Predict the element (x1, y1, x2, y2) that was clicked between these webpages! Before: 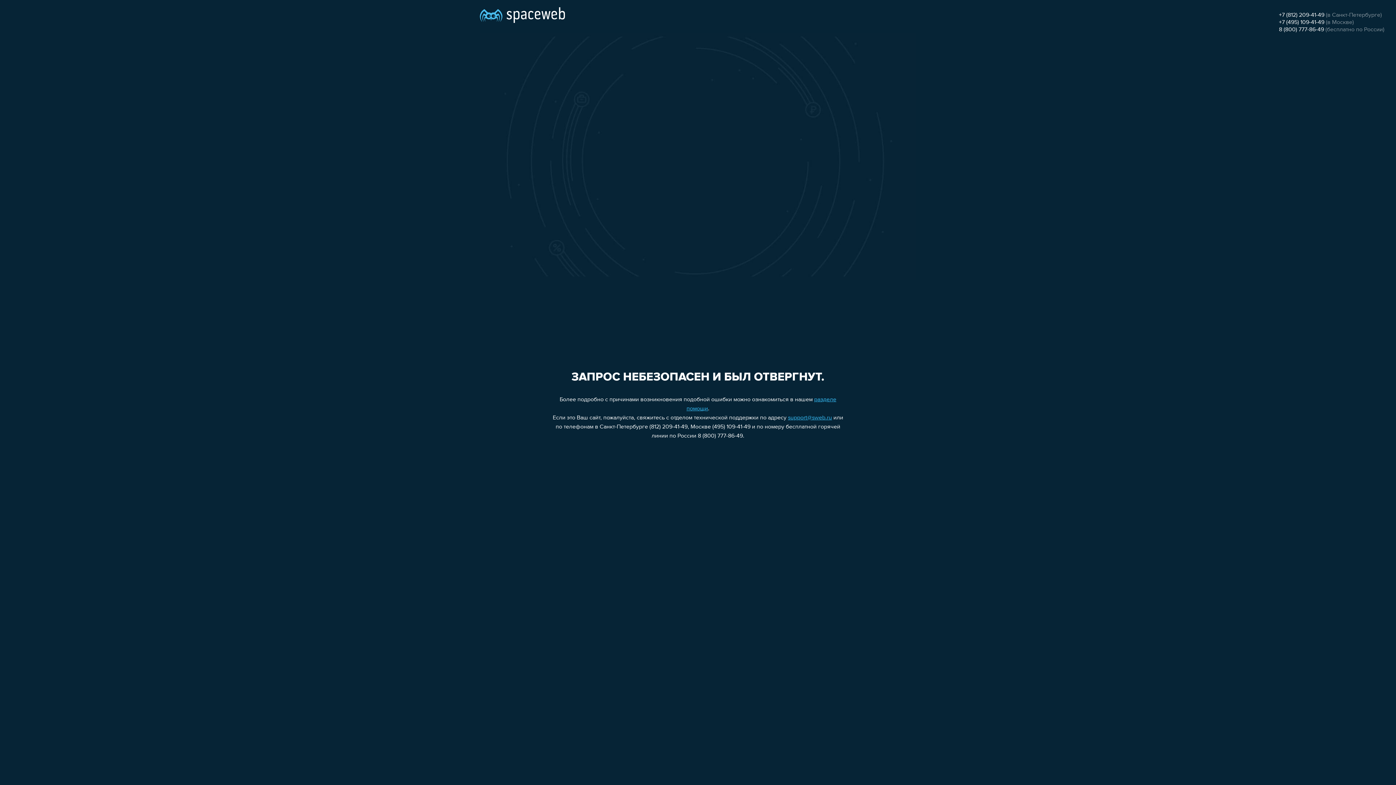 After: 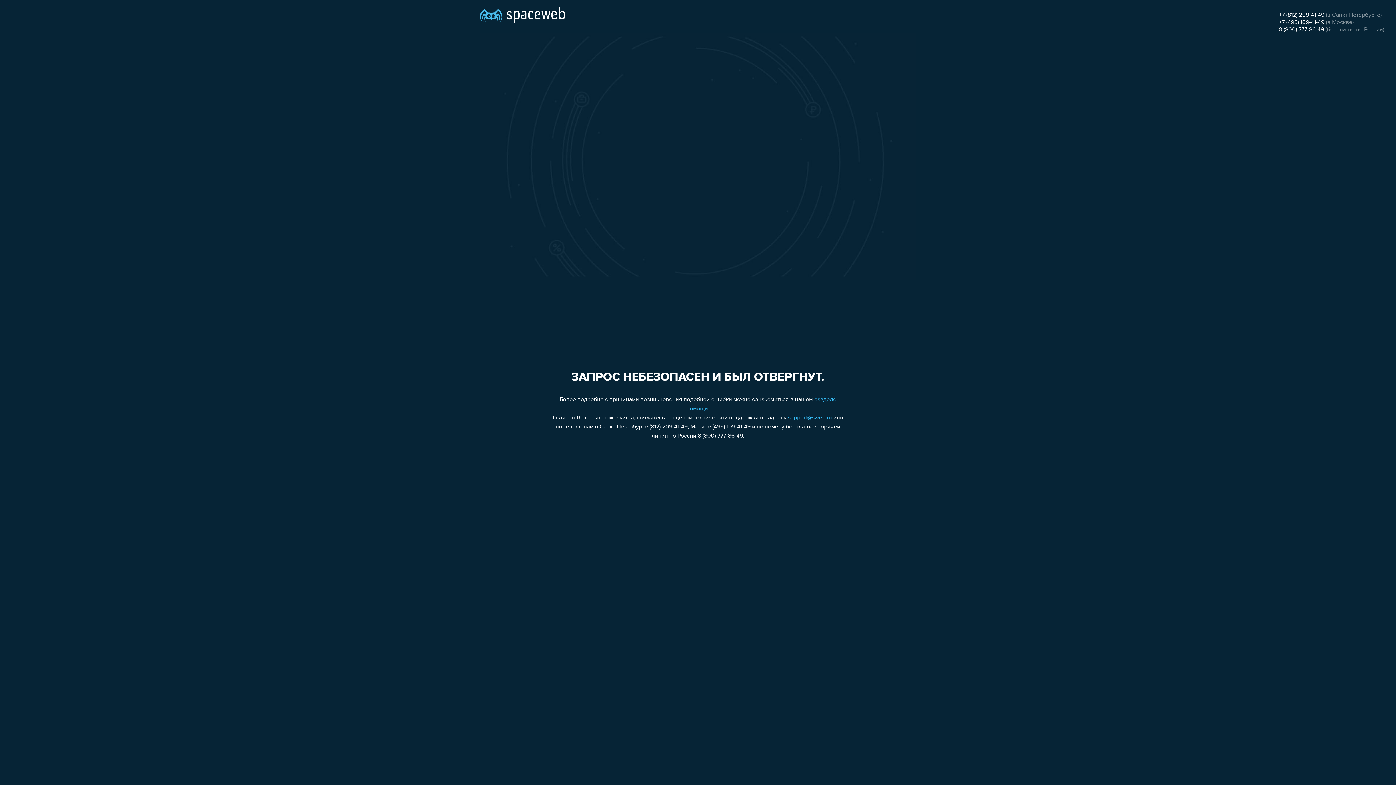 Action: label: +7 (812) 209-41-49 bbox: (1279, 12, 1324, 18)